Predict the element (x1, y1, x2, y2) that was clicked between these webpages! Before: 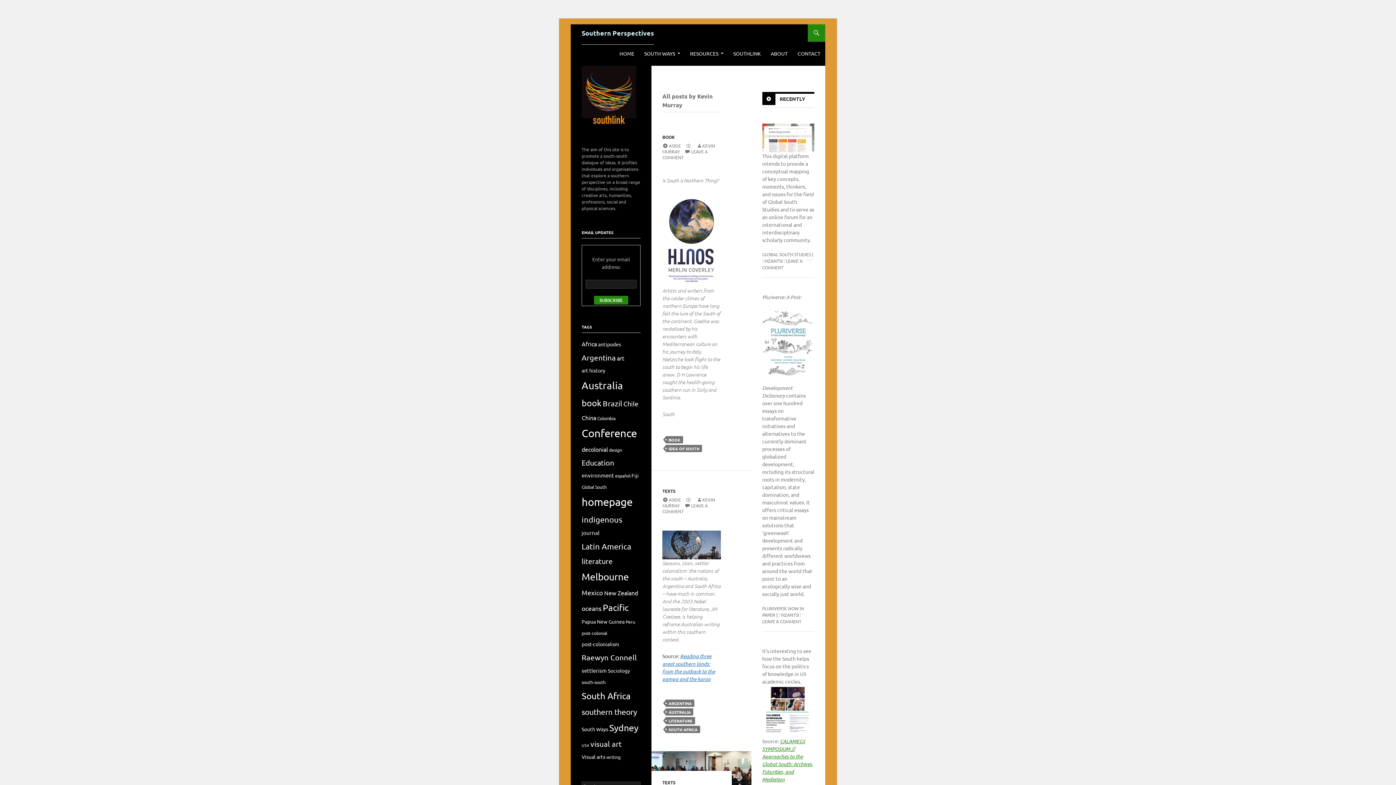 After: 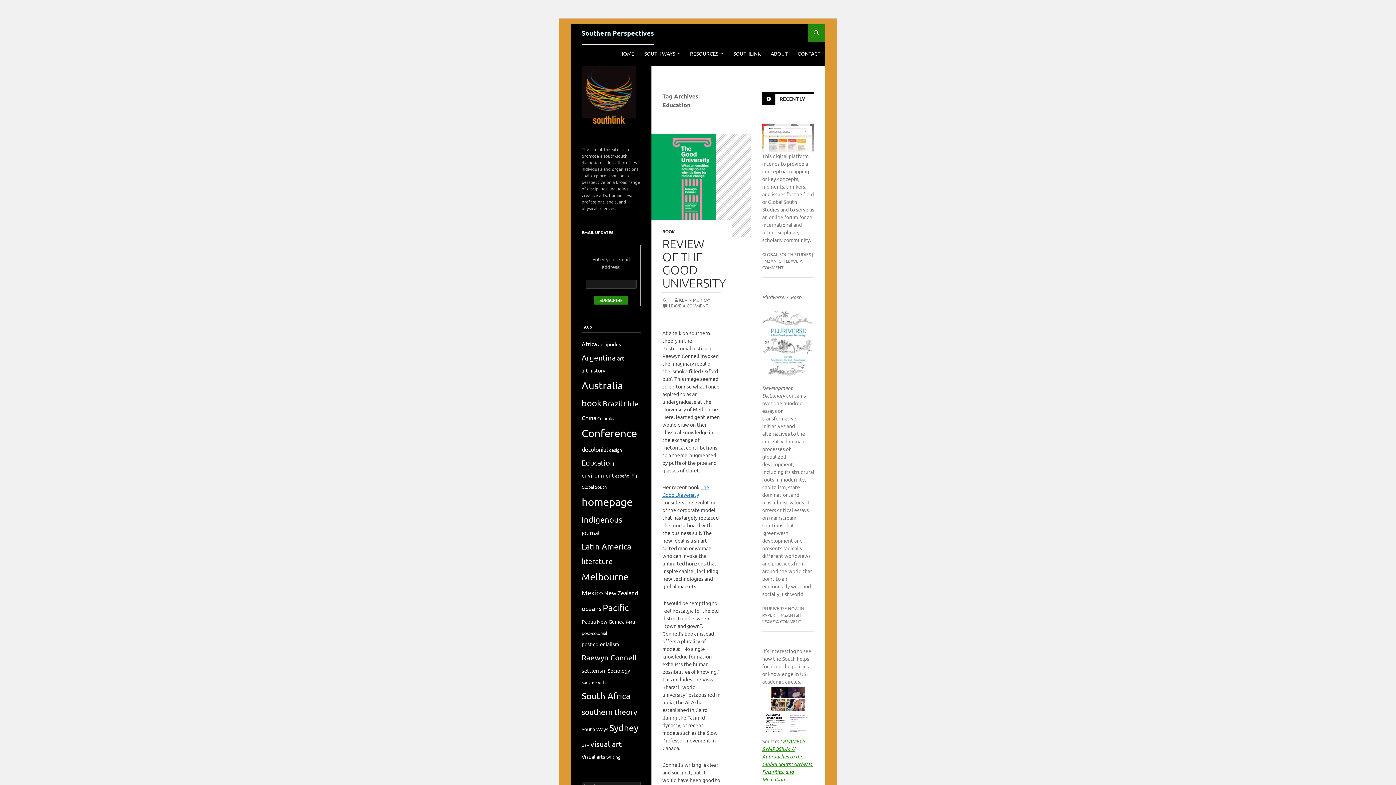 Action: label: Education (12 items) bbox: (581, 458, 614, 467)